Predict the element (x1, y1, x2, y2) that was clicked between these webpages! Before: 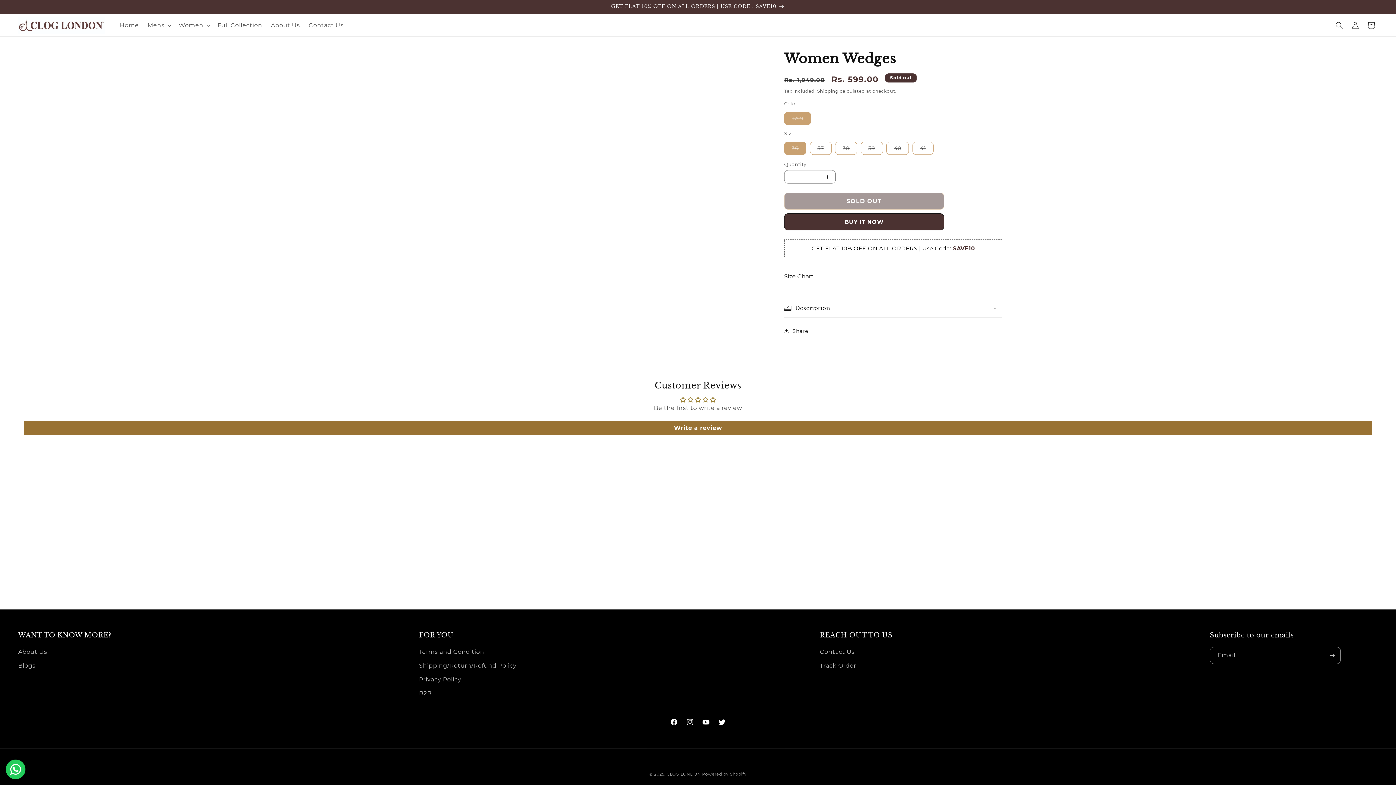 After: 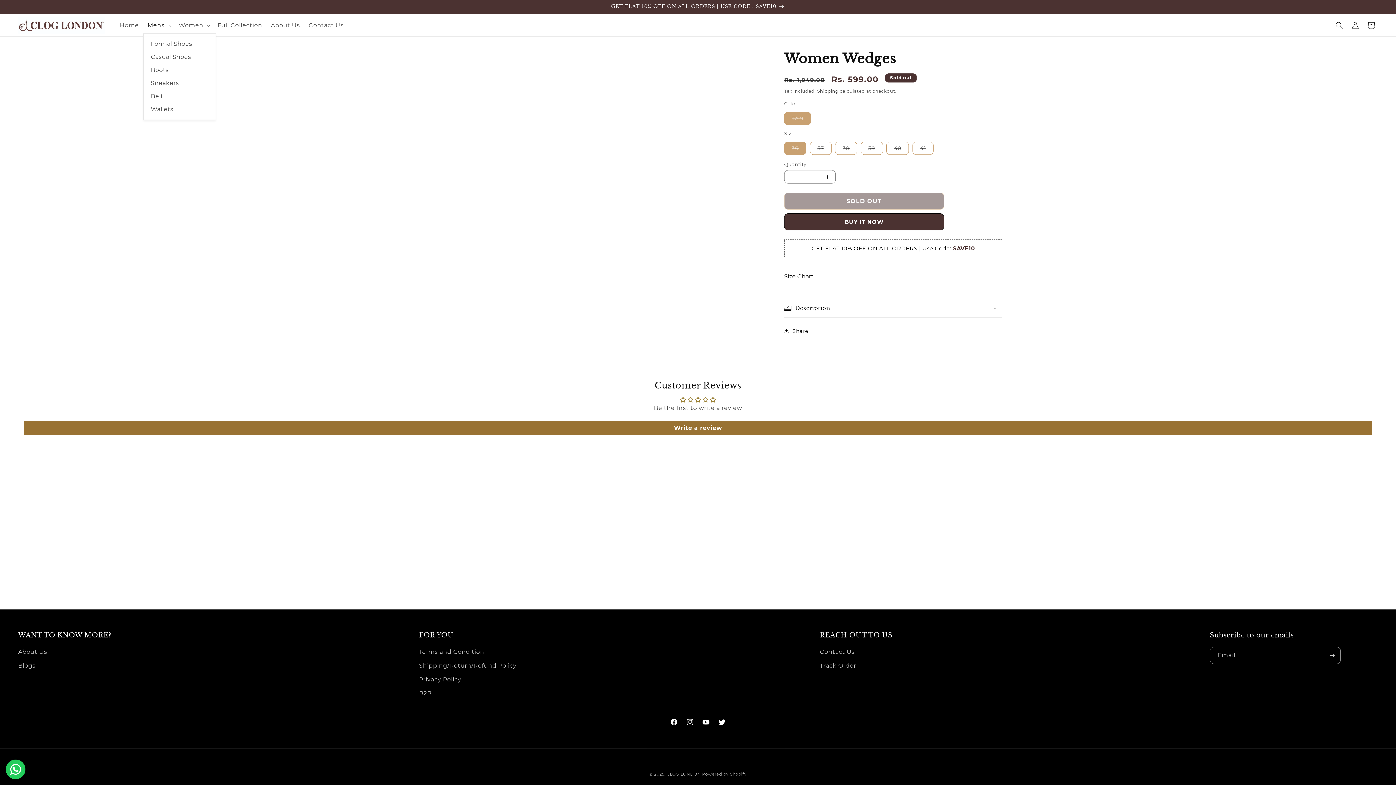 Action: bbox: (143, 17, 174, 33) label: Mens